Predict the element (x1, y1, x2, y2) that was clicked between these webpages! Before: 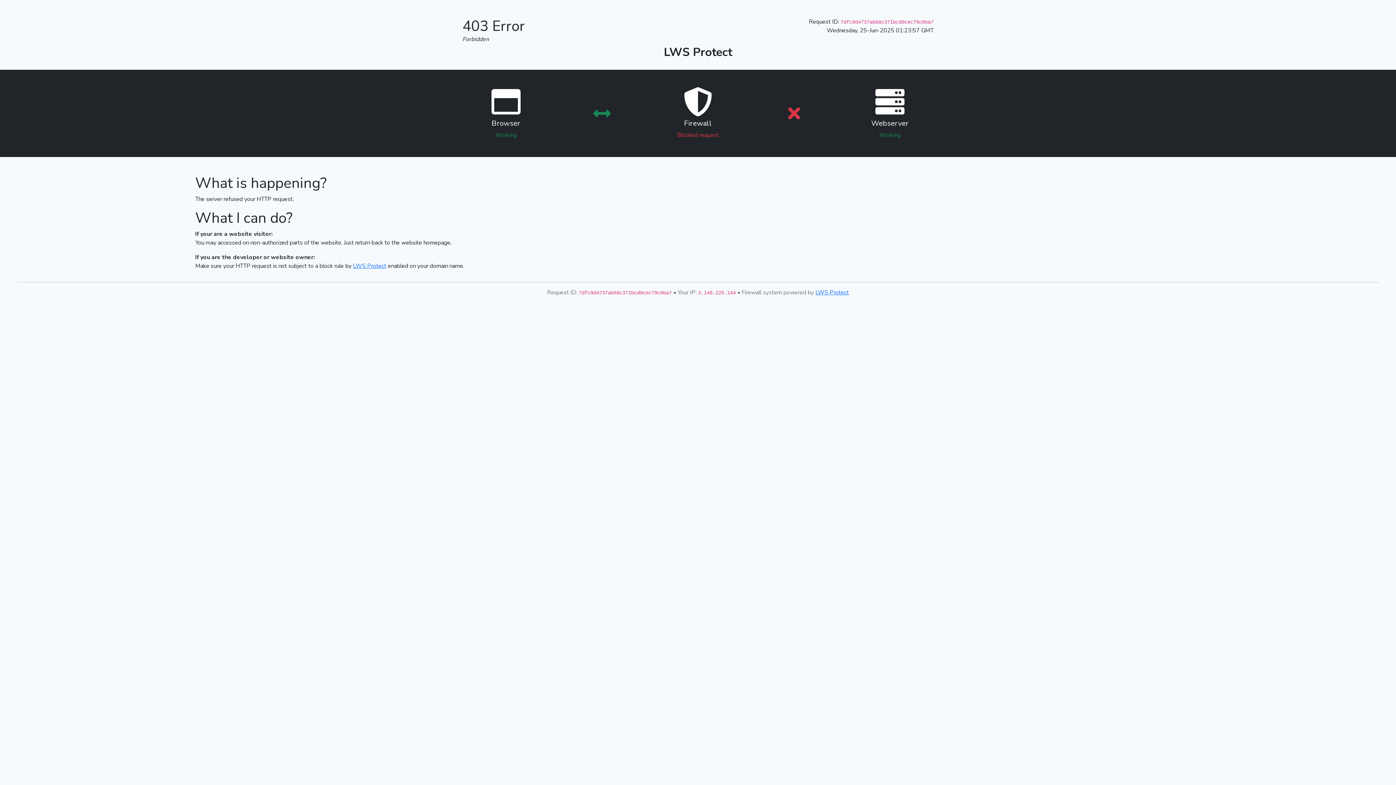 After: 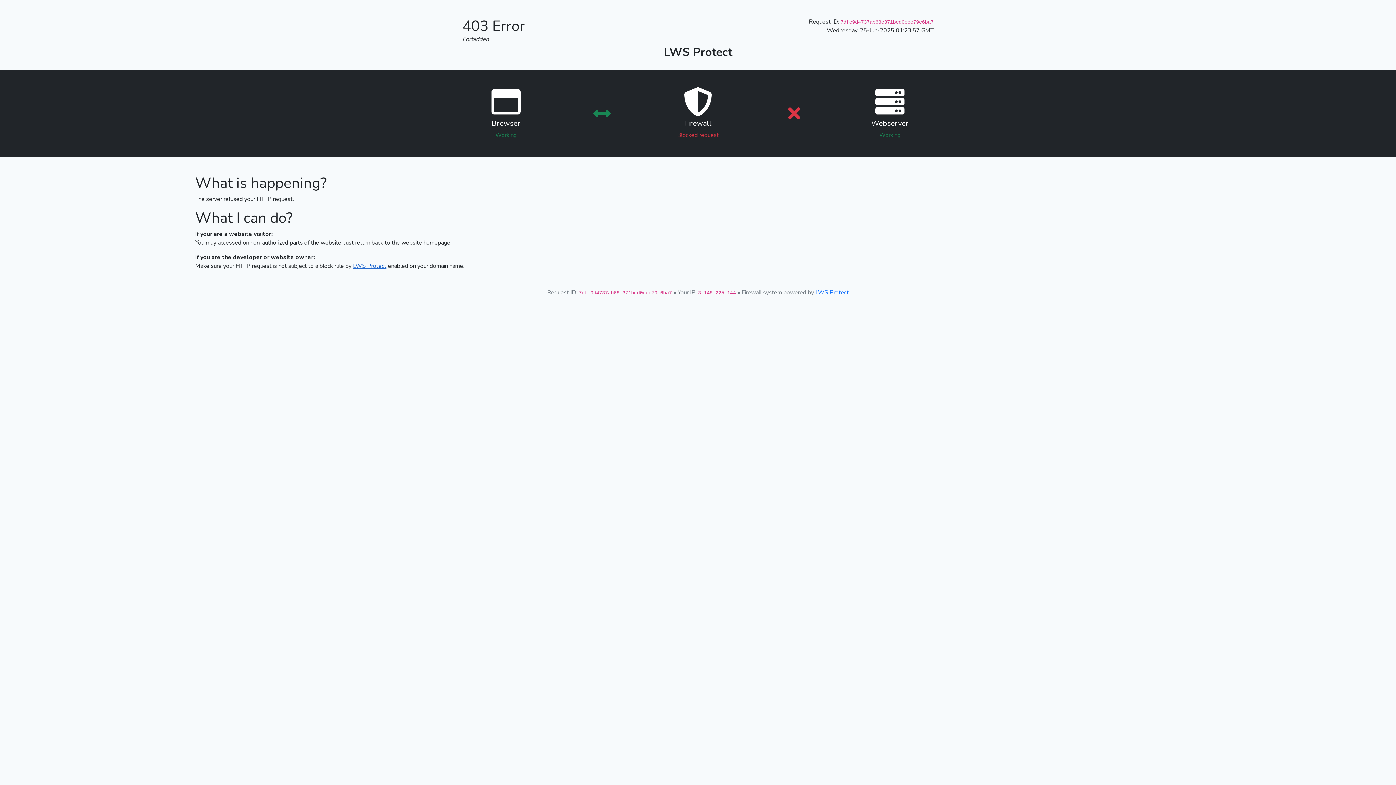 Action: label: LWS Protect bbox: (353, 262, 386, 270)